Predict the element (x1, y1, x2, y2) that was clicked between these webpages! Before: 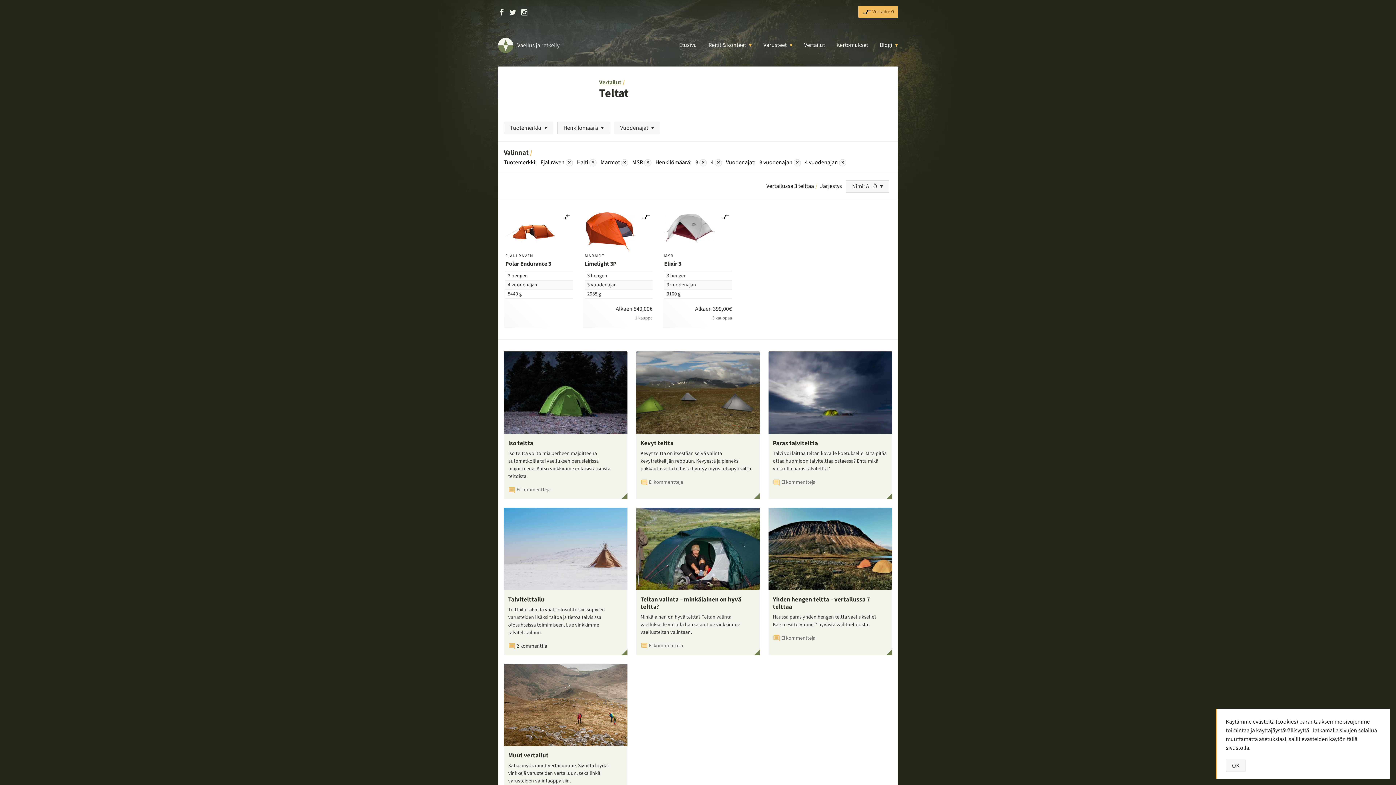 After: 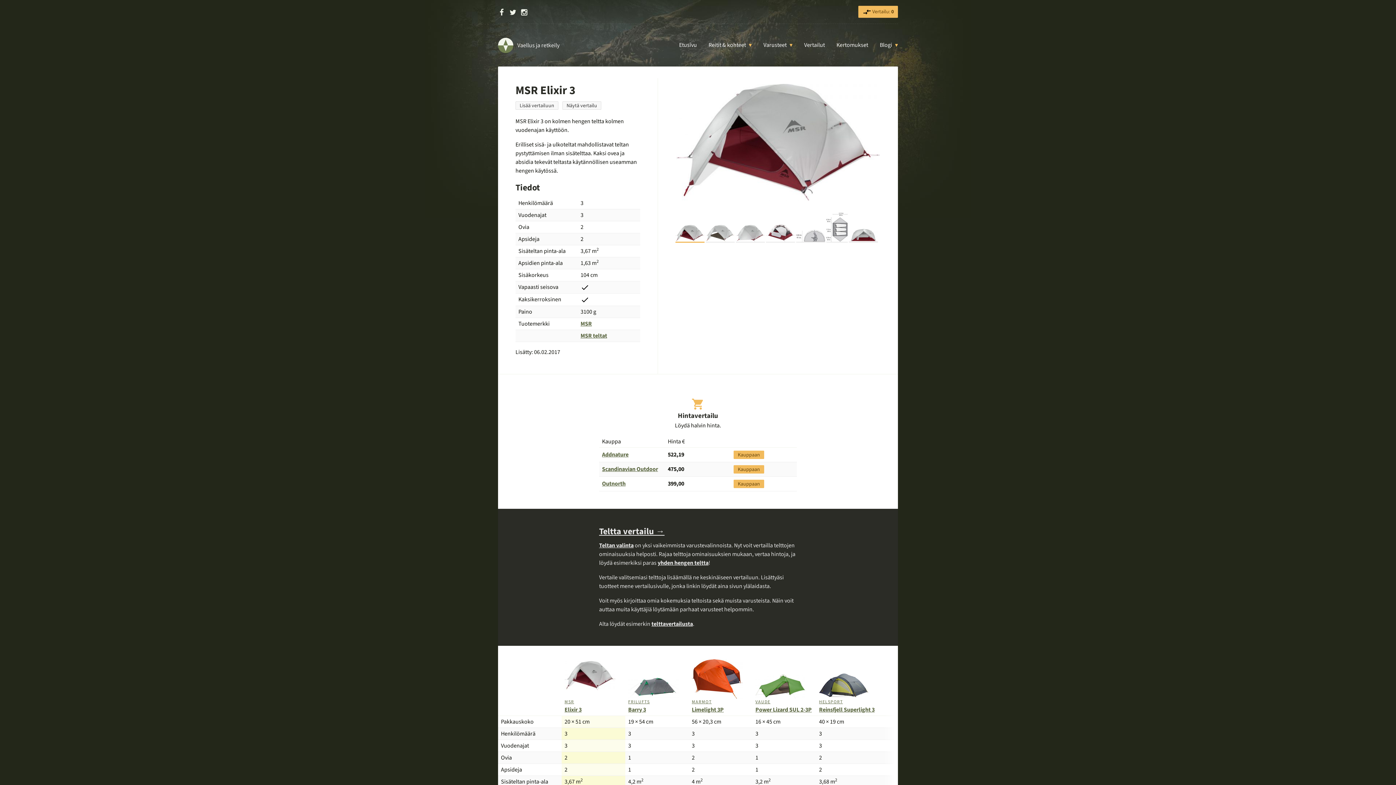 Action: label: MSR
Elixir 3
3 hengen
3 vuodenajan
3100 g
Alkaen 399,00€
3 kauppaa
Lisää vertailuun bbox: (662, 212, 733, 328)